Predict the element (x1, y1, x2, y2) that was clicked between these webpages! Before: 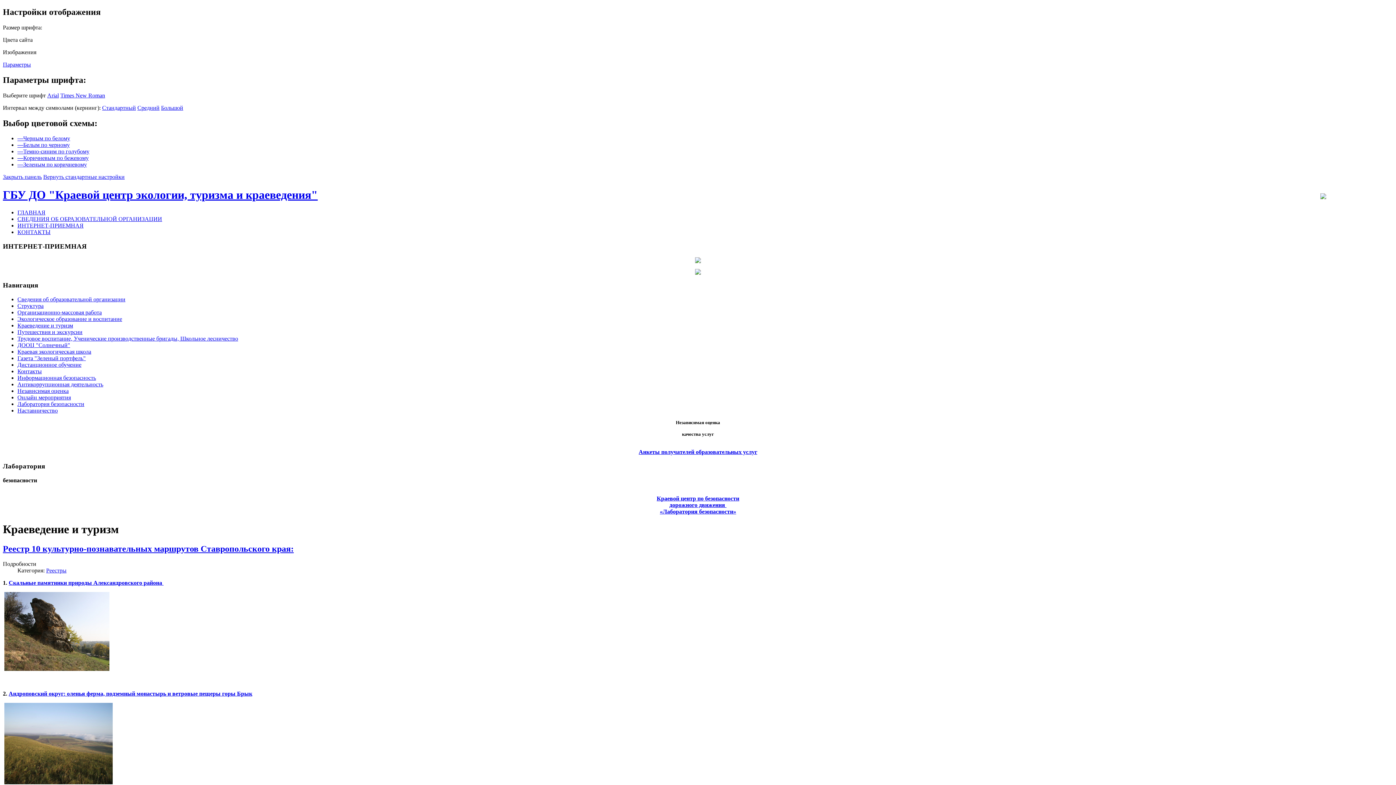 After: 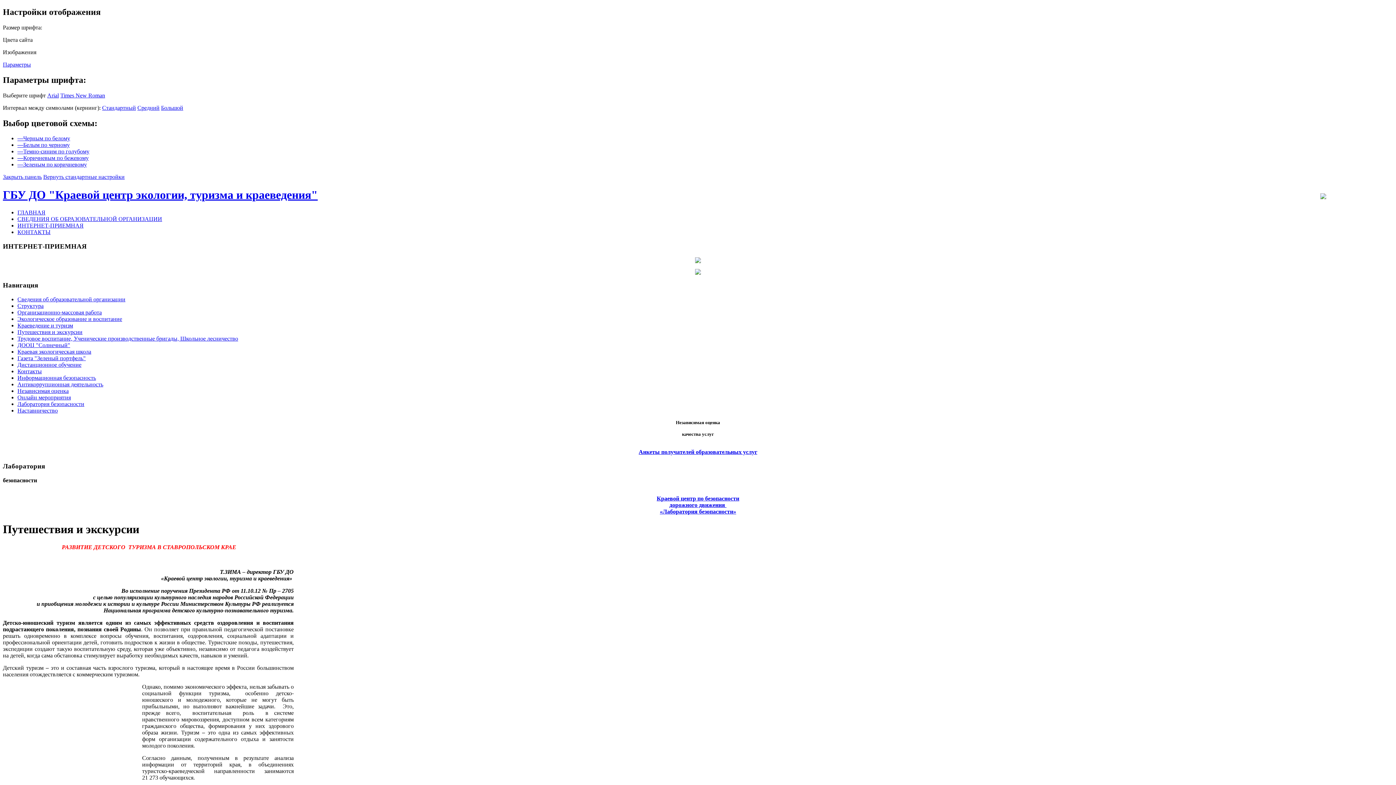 Action: label: Путешествия и экскурсии bbox: (17, 329, 82, 335)